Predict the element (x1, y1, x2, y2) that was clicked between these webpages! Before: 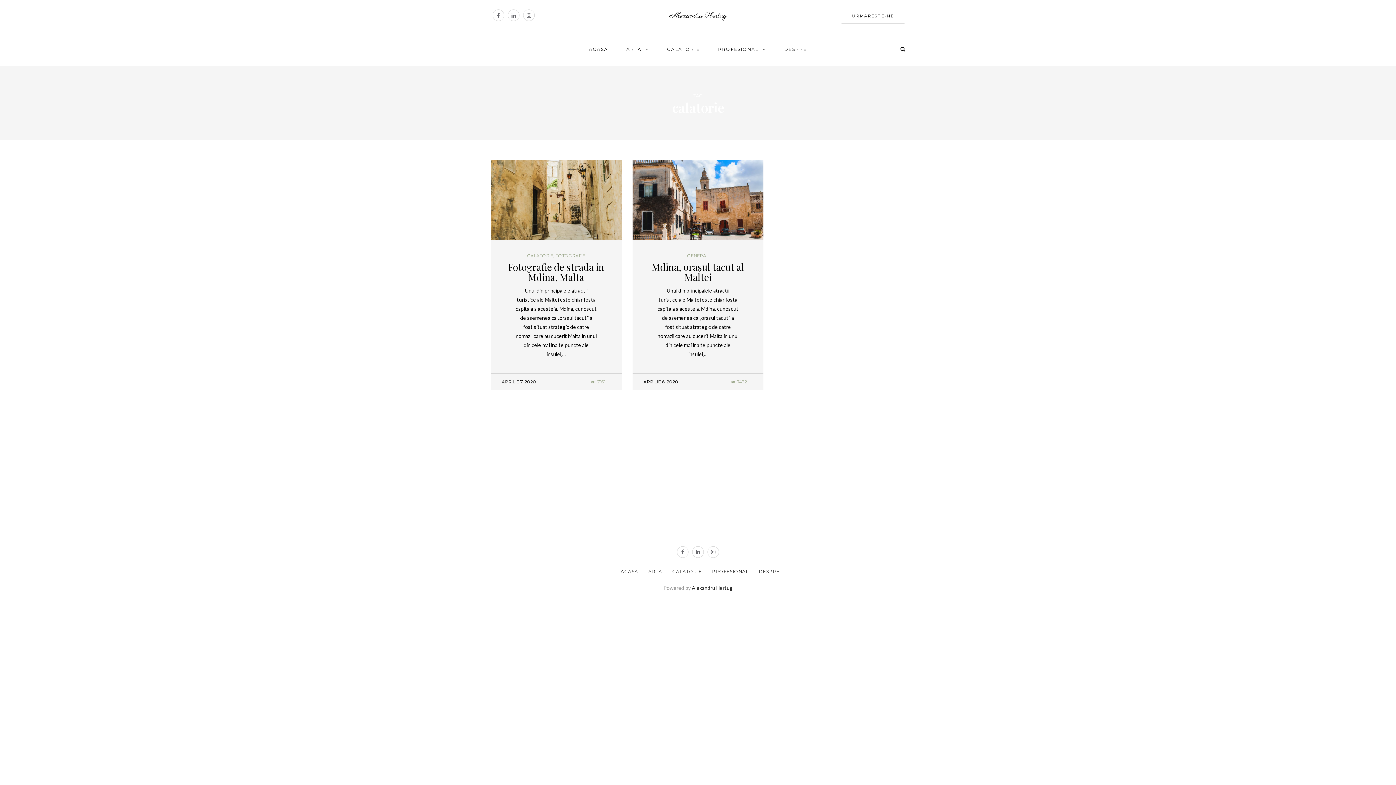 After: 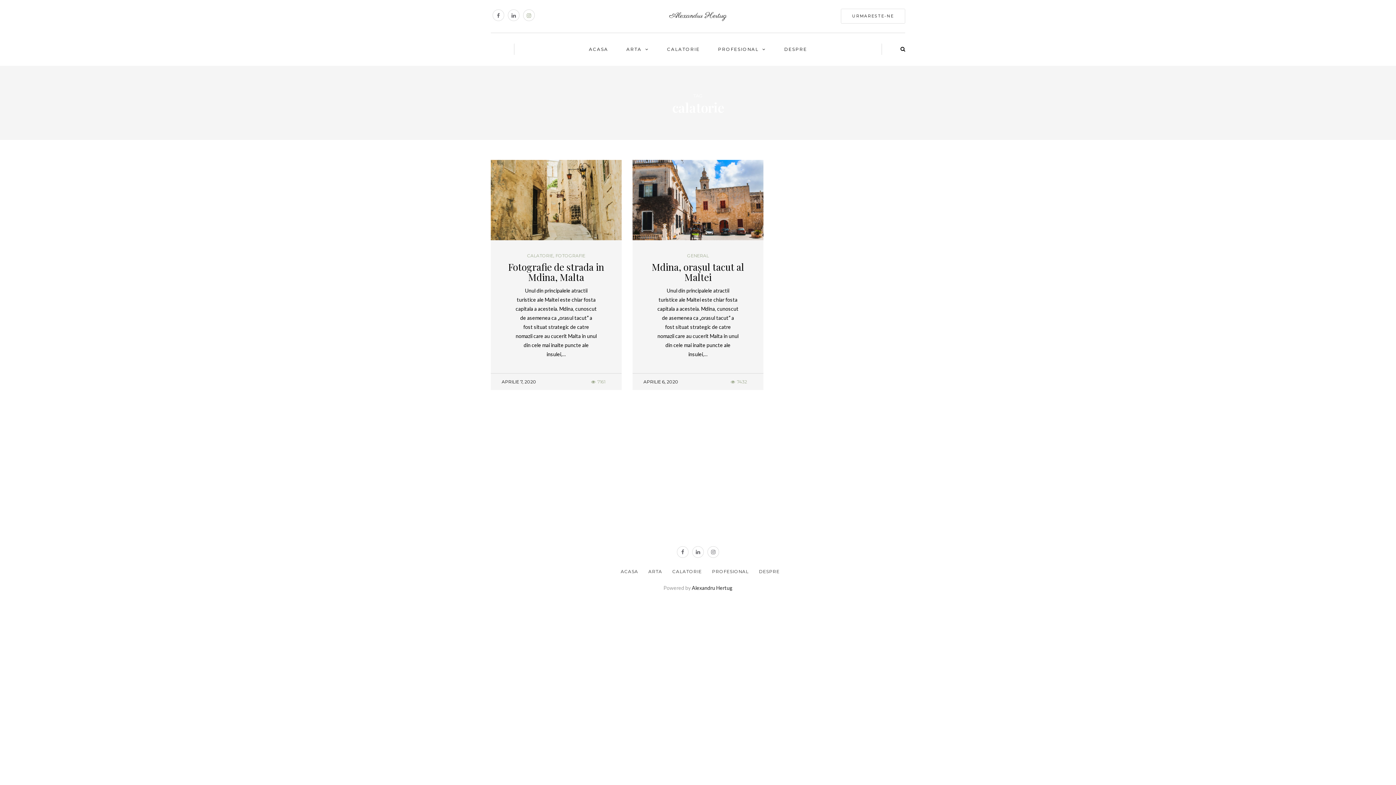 Action: bbox: (523, 9, 534, 21)